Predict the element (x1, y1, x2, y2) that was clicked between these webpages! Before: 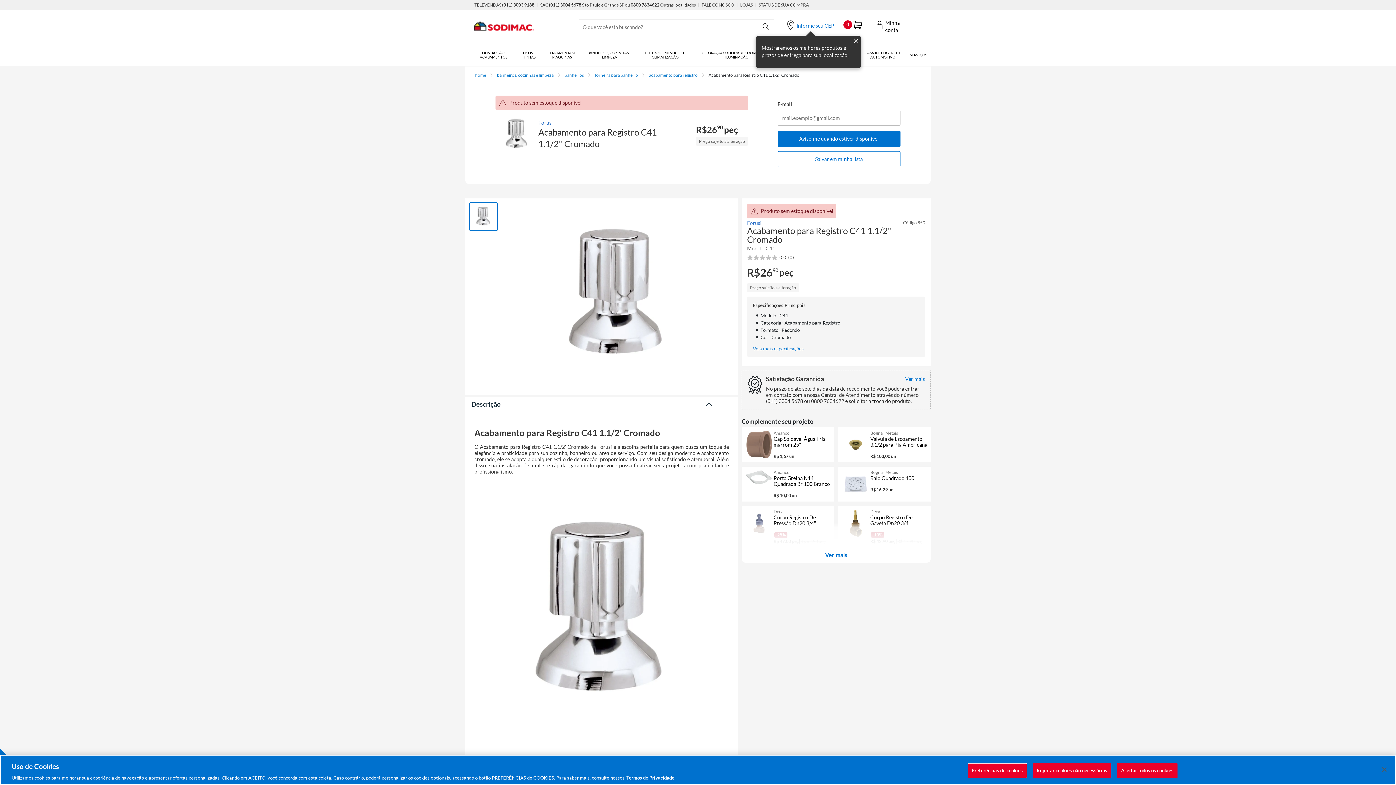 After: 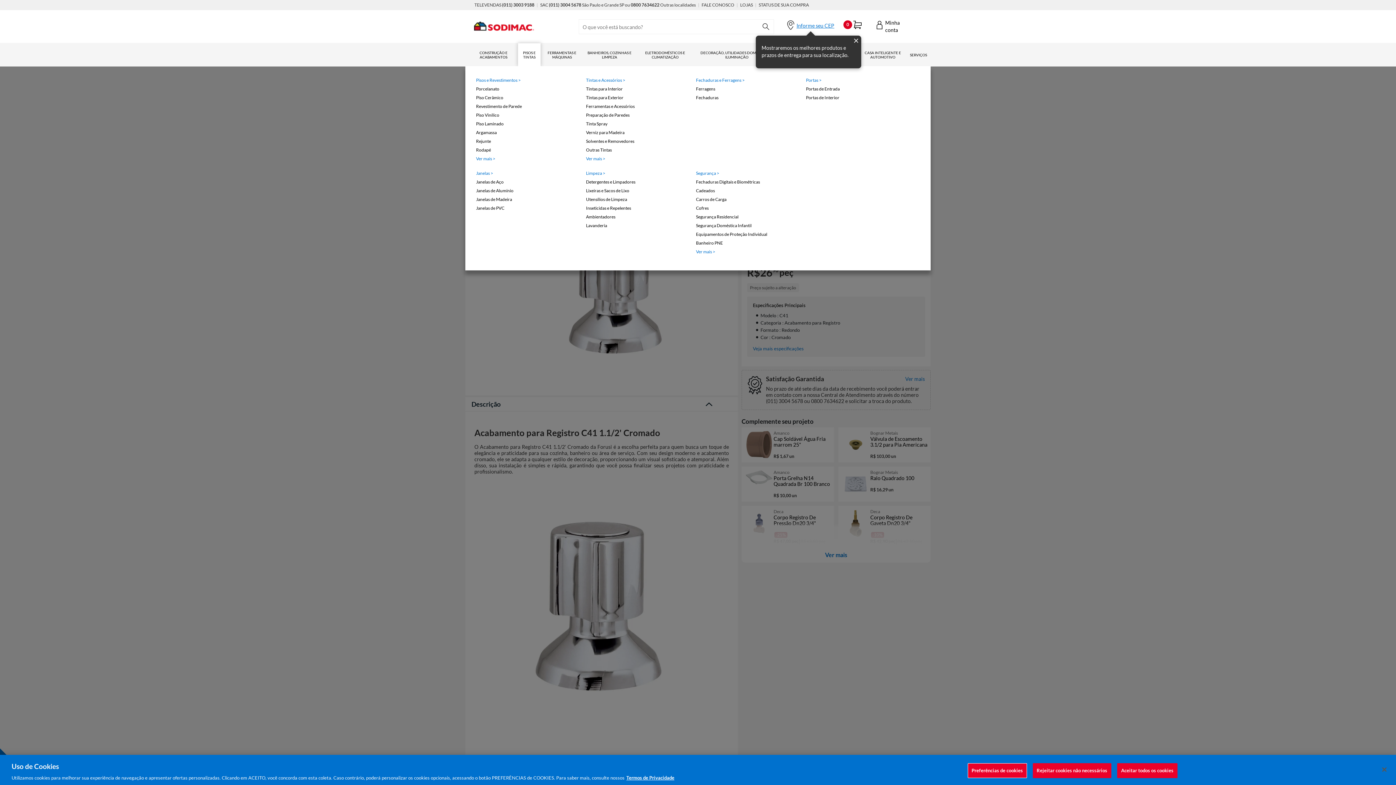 Action: label: PISOS E TINTAS bbox: (518, 43, 540, 66)